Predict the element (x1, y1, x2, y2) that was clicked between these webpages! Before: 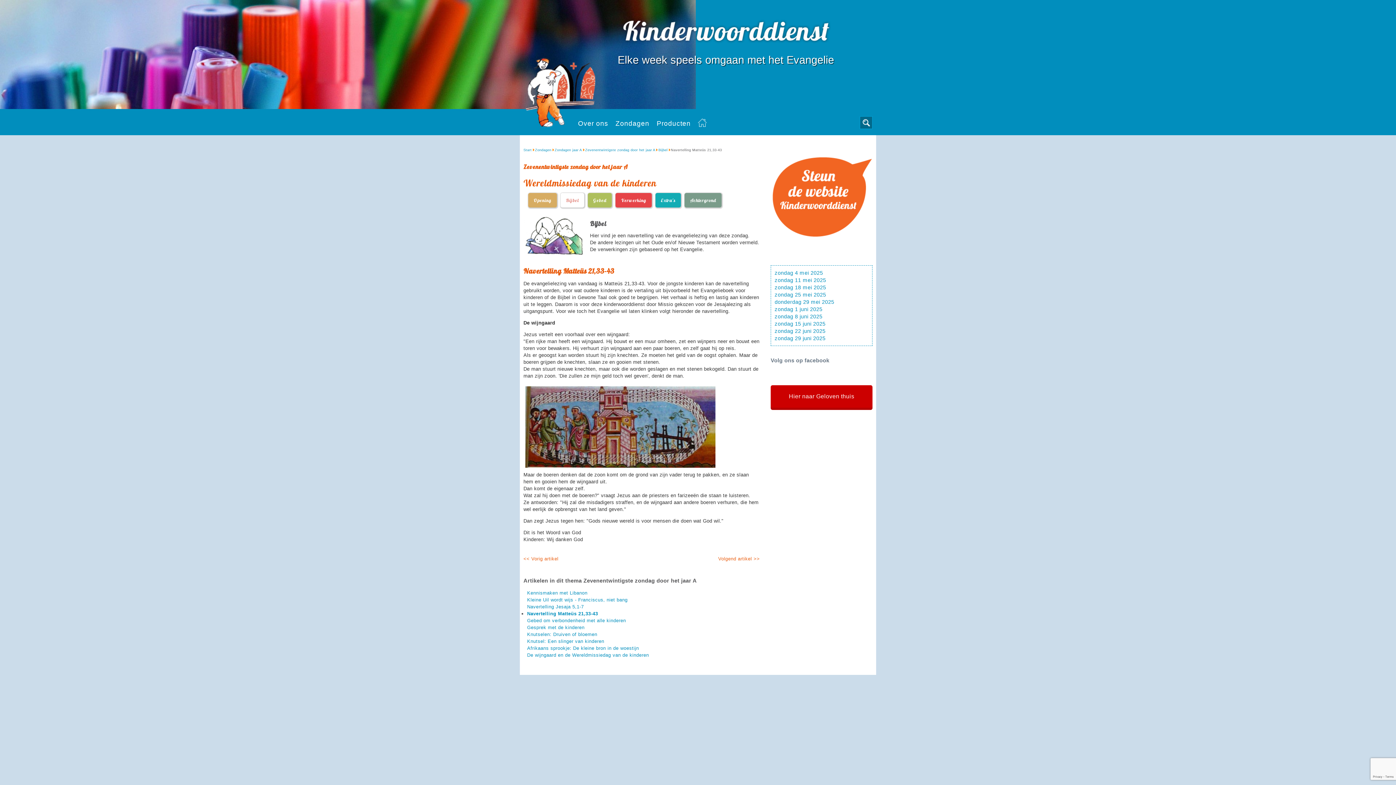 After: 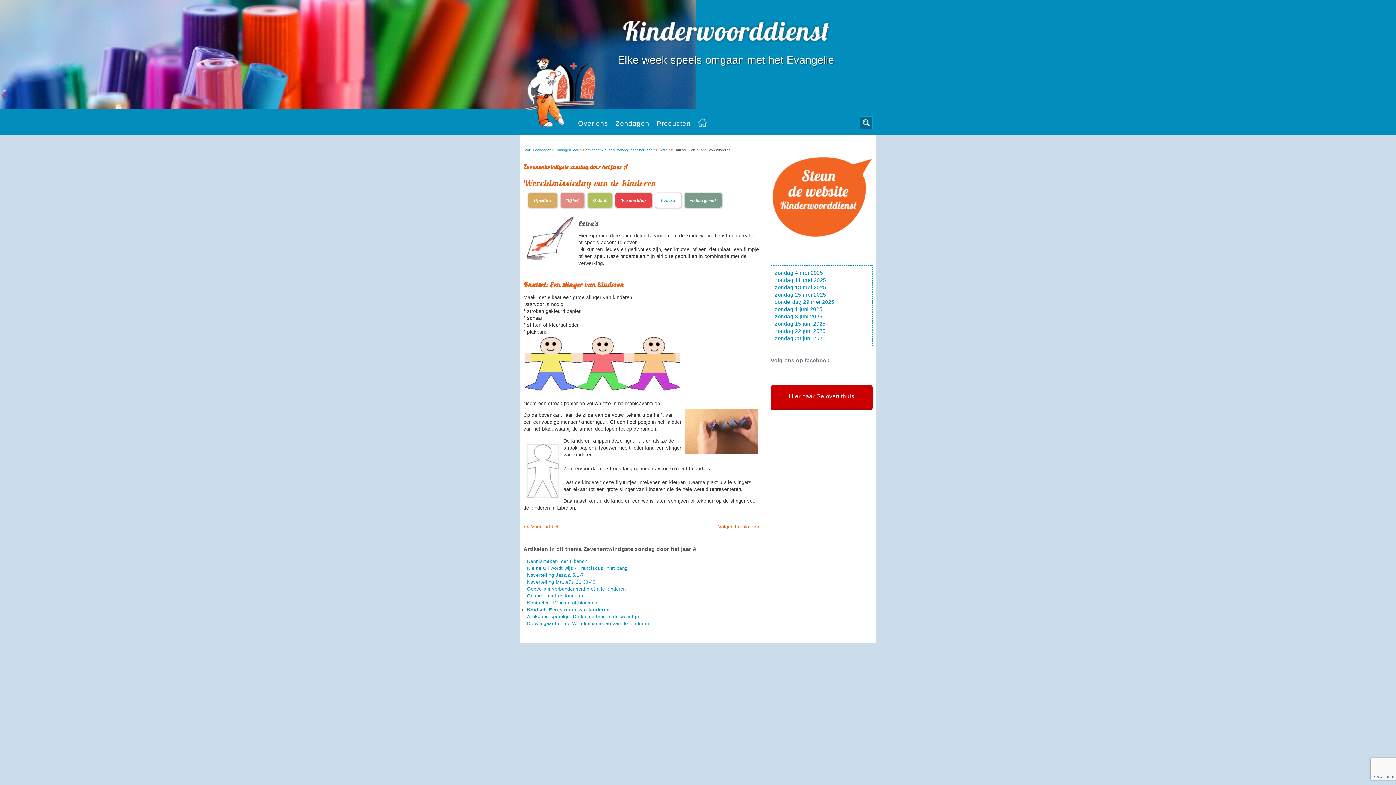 Action: label: Knutsel: Een slinger van kinderen bbox: (527, 638, 604, 644)